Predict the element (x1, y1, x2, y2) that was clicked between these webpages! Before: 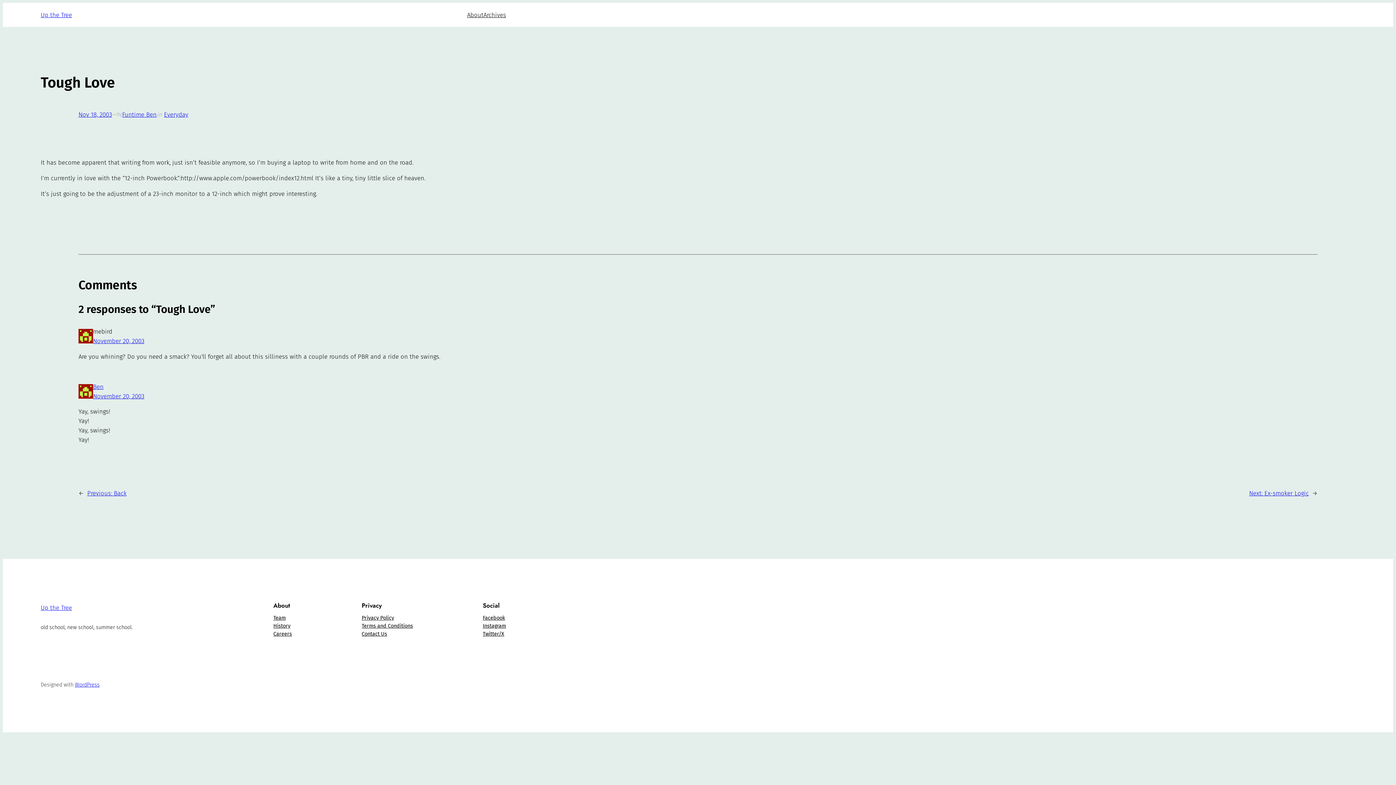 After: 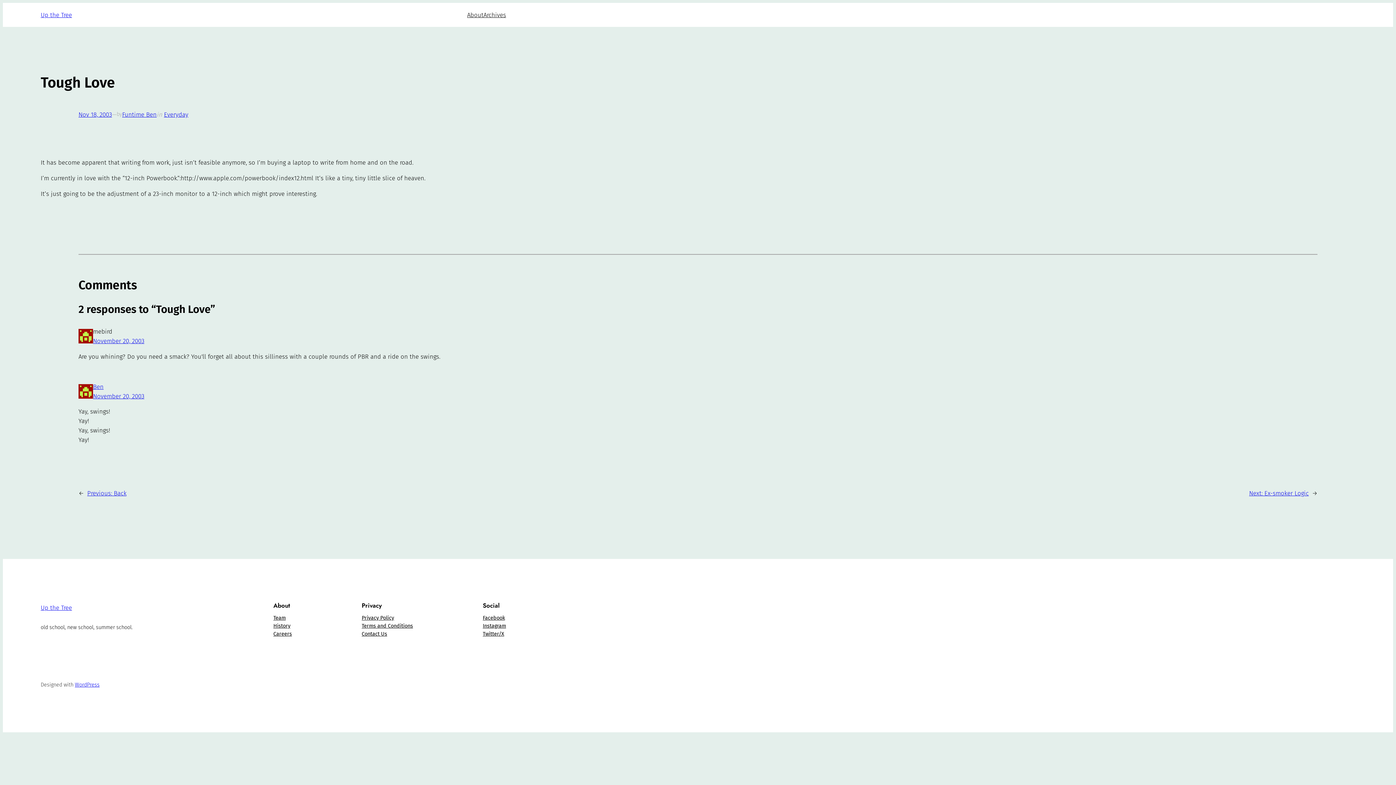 Action: label: Privacy Policy bbox: (361, 614, 394, 622)